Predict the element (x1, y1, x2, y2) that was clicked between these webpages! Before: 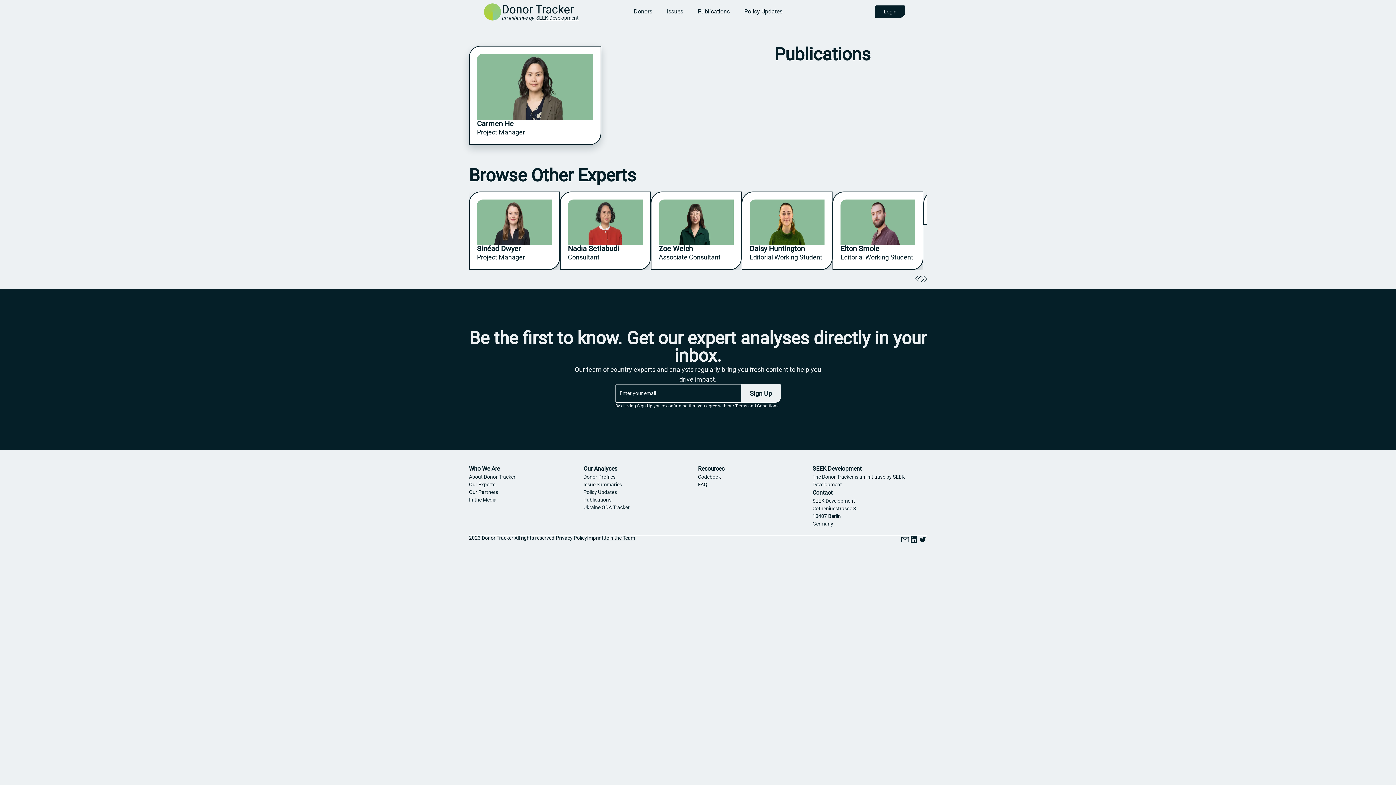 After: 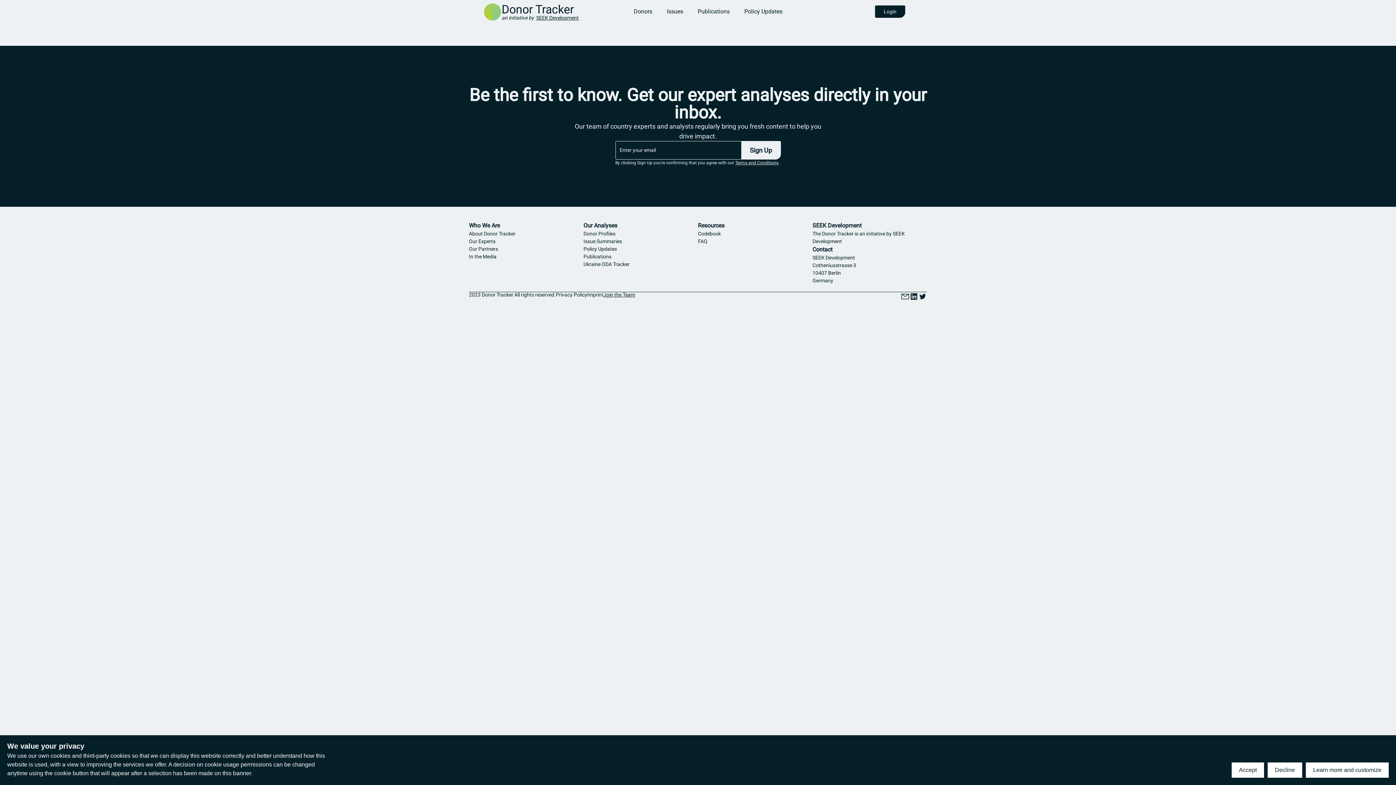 Action: label: About Donor Tracker bbox: (469, 473, 583, 481)